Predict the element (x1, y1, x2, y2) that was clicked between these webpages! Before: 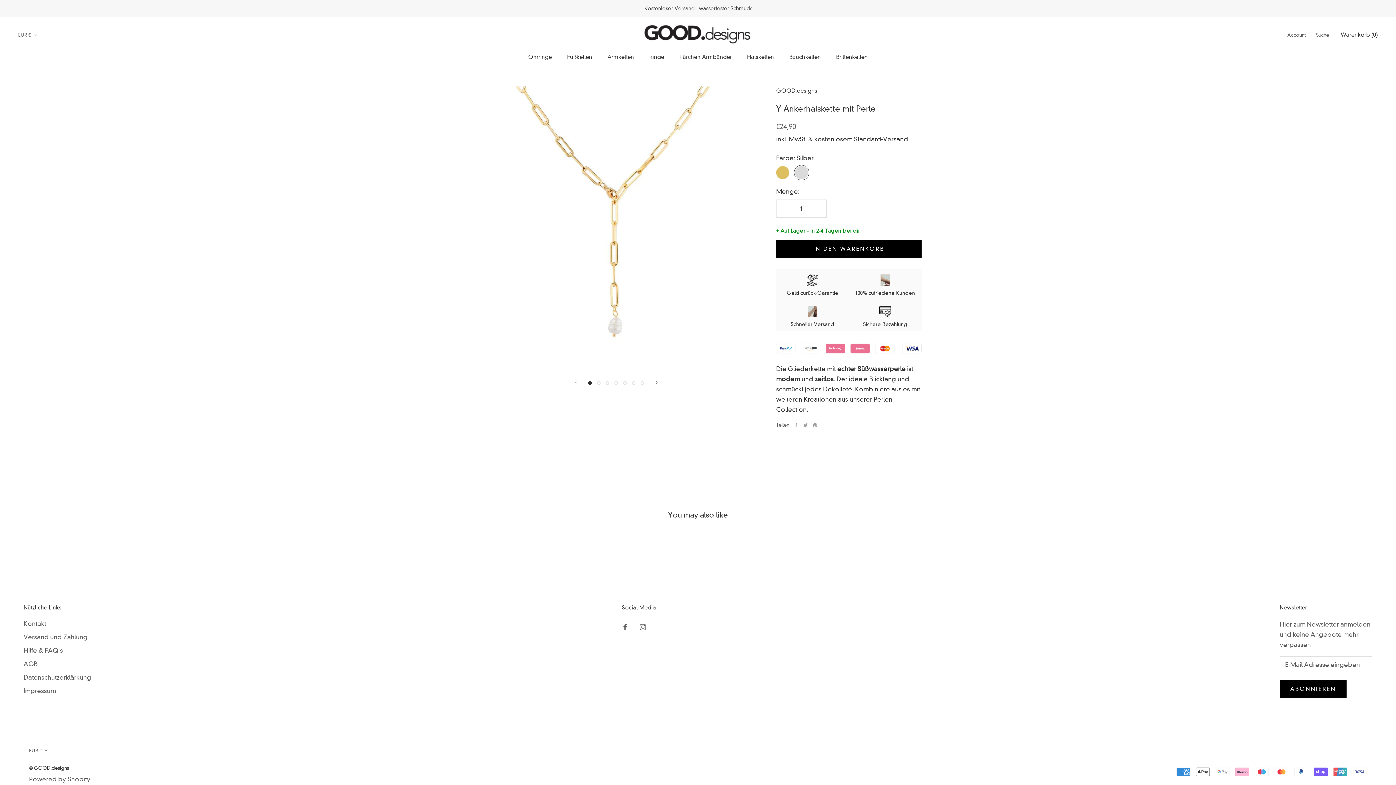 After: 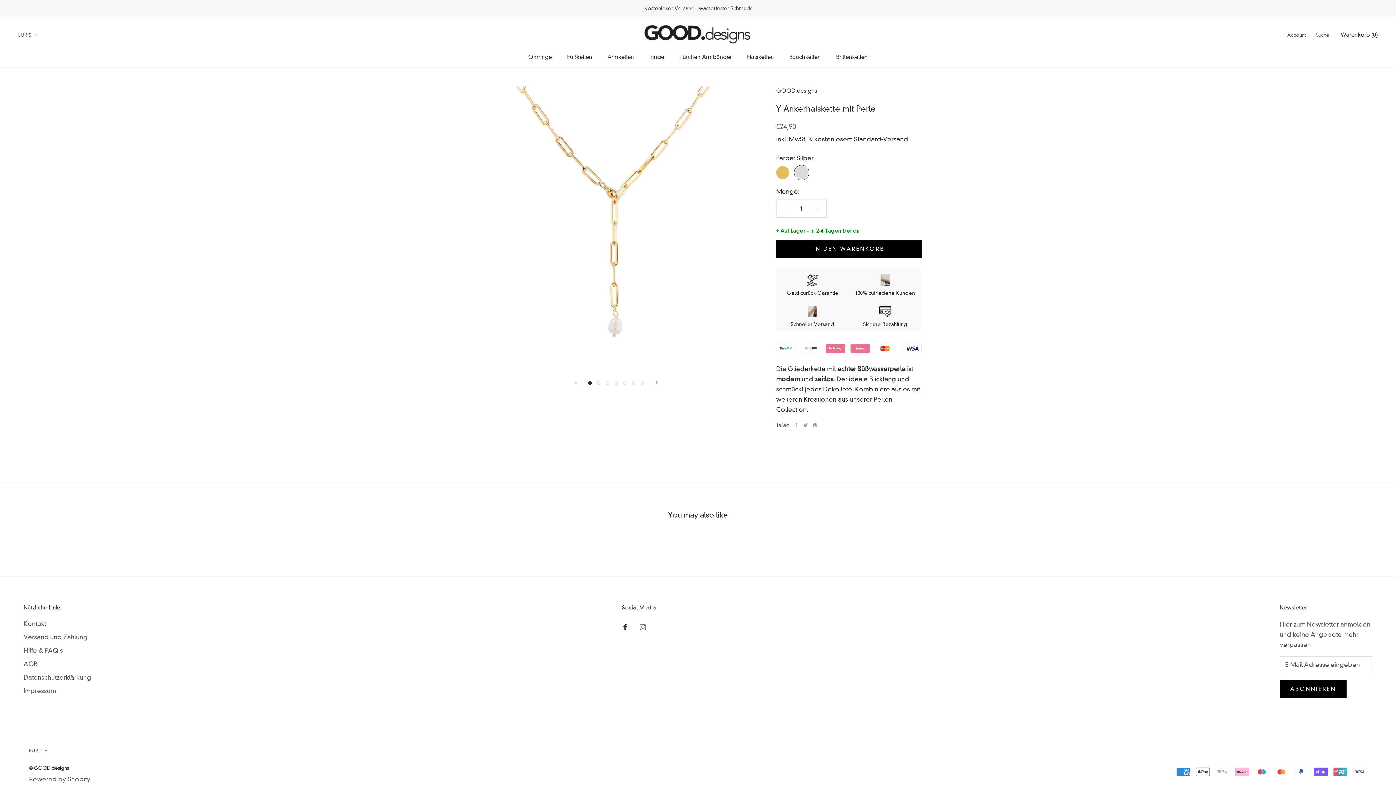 Action: bbox: (622, 621, 628, 631) label: Facebook